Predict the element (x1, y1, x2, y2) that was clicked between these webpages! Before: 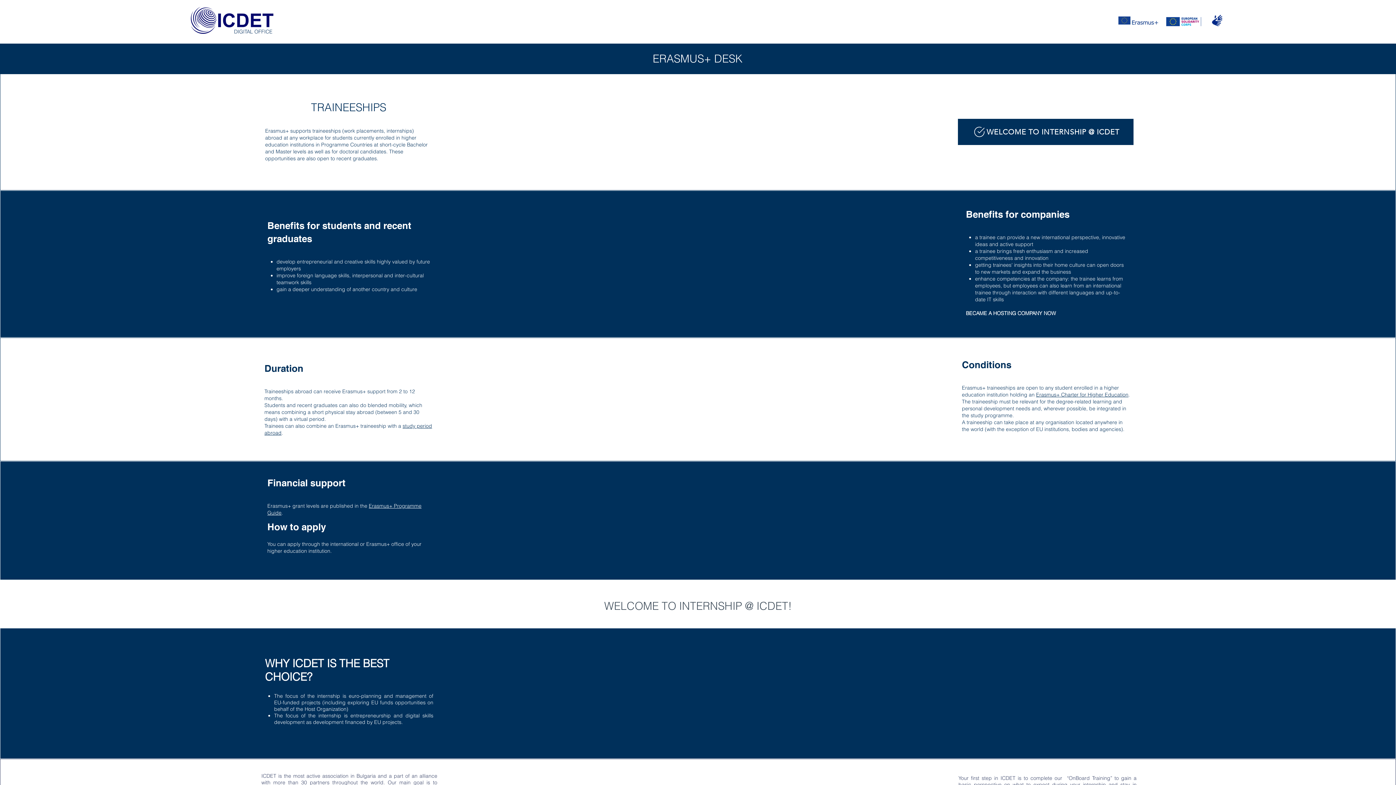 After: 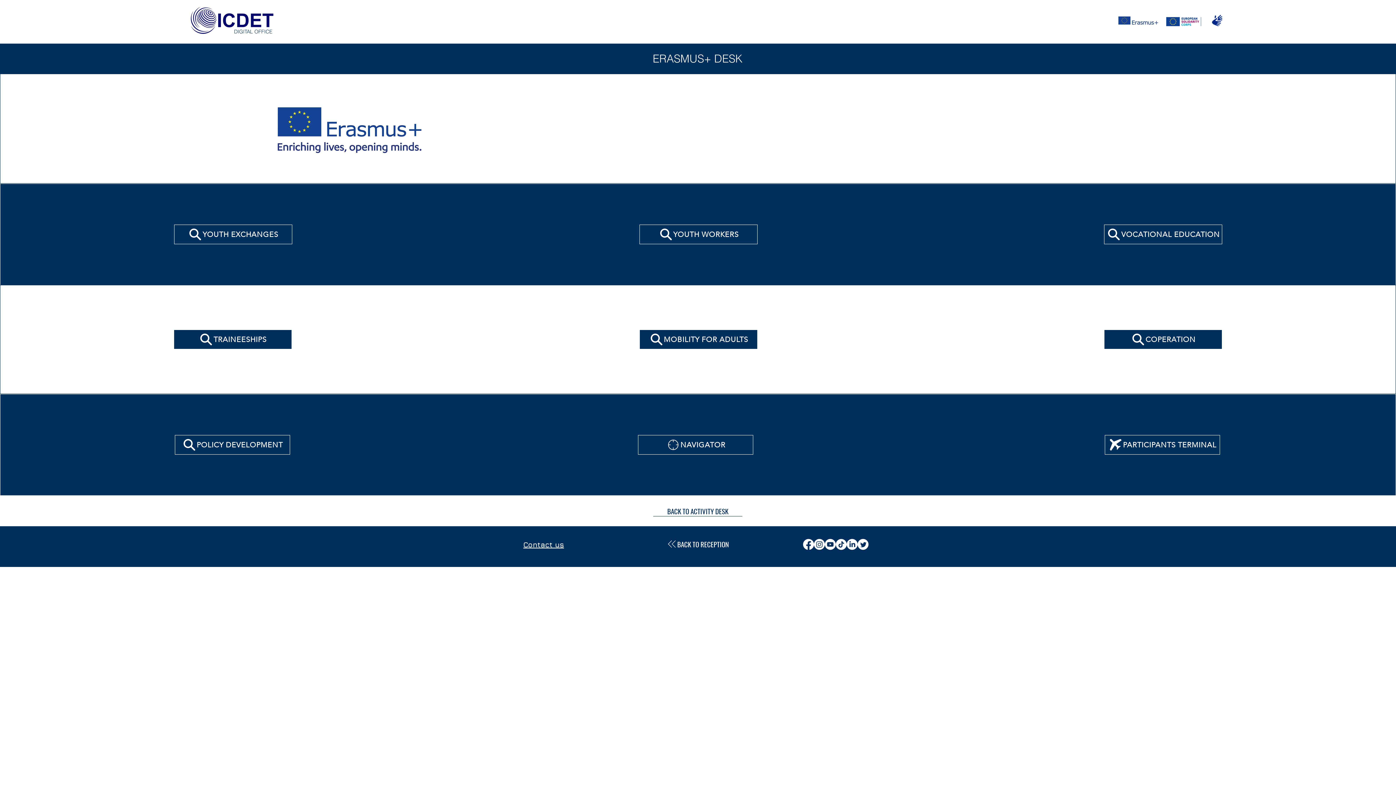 Action: bbox: (652, 52, 711, 65) label: ERASMUS+